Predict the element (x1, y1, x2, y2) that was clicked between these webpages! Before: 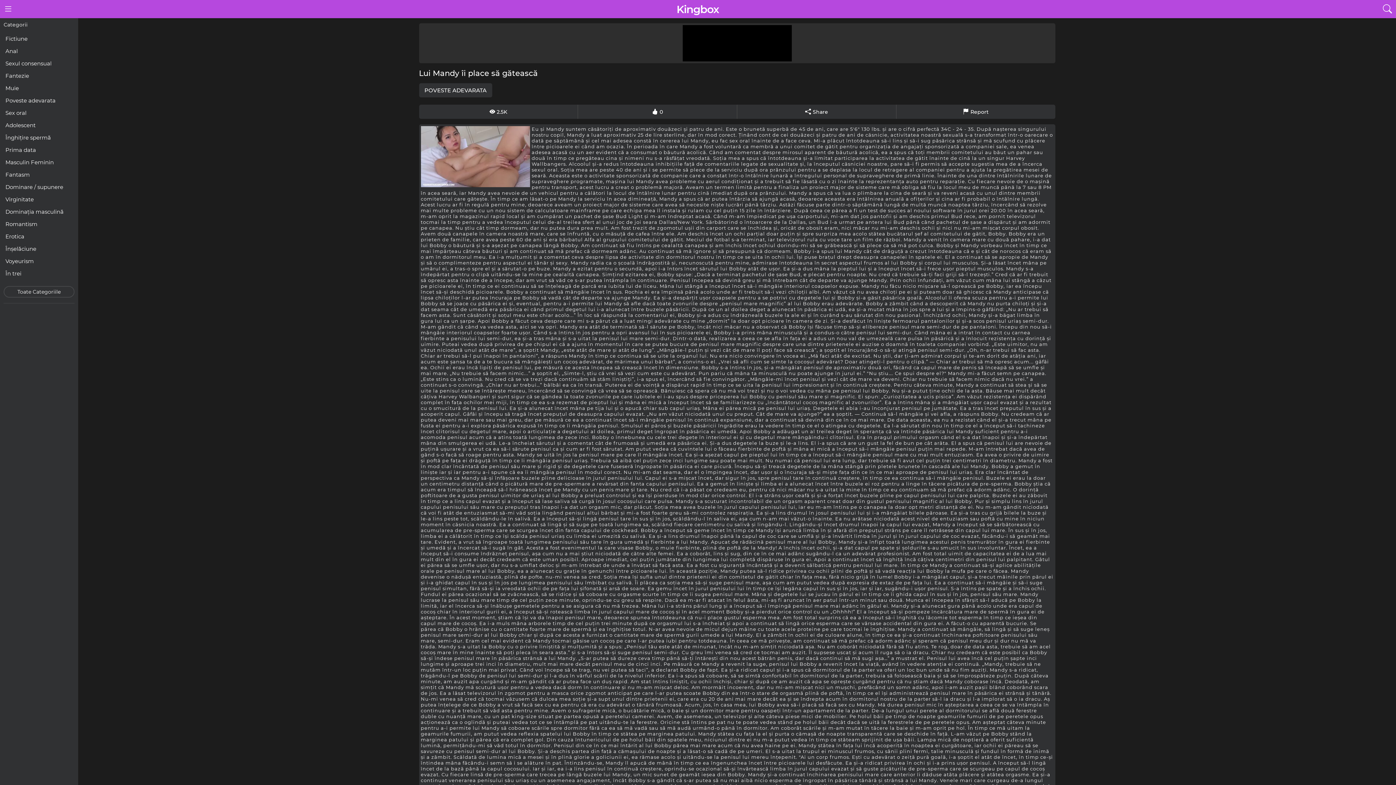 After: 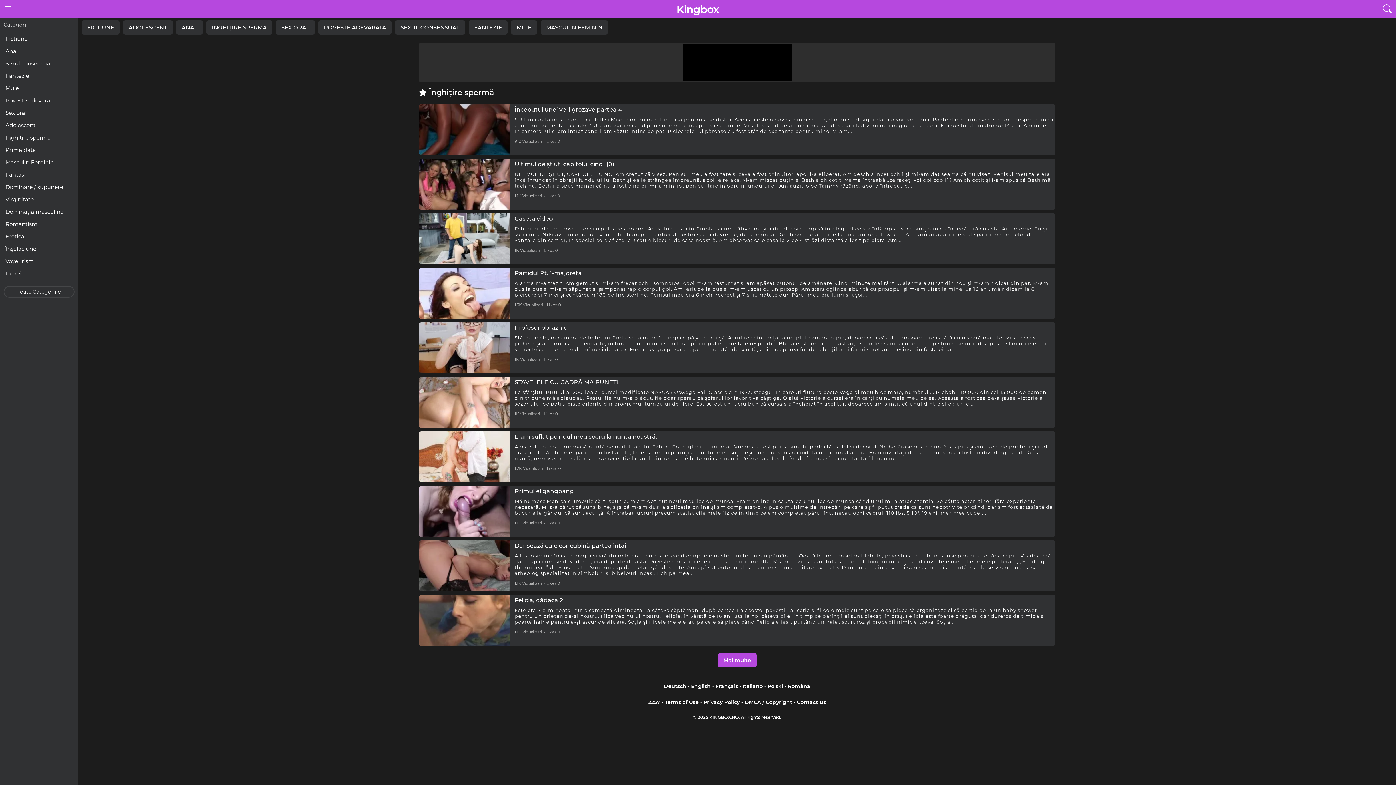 Action: label: Înghițire spermă bbox: (3, 132, 74, 142)